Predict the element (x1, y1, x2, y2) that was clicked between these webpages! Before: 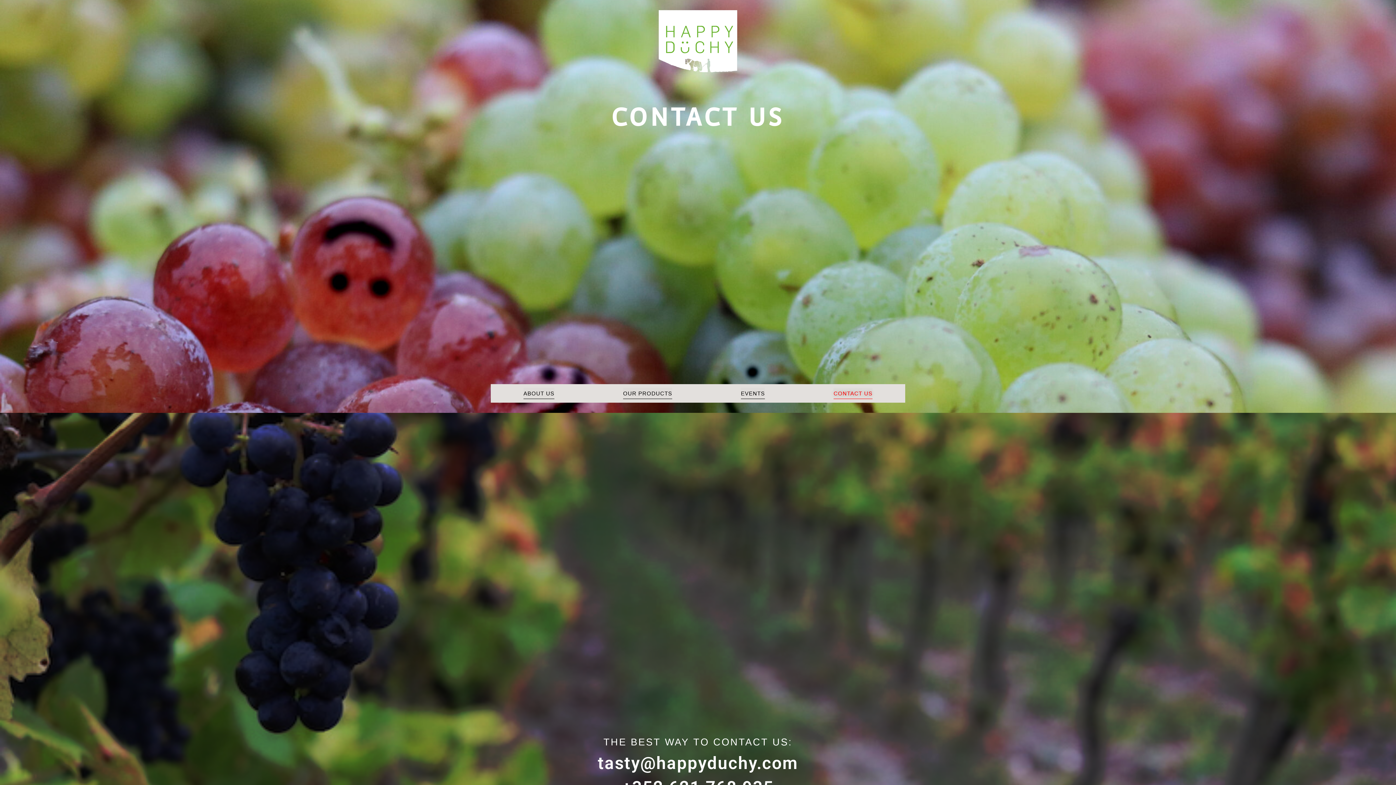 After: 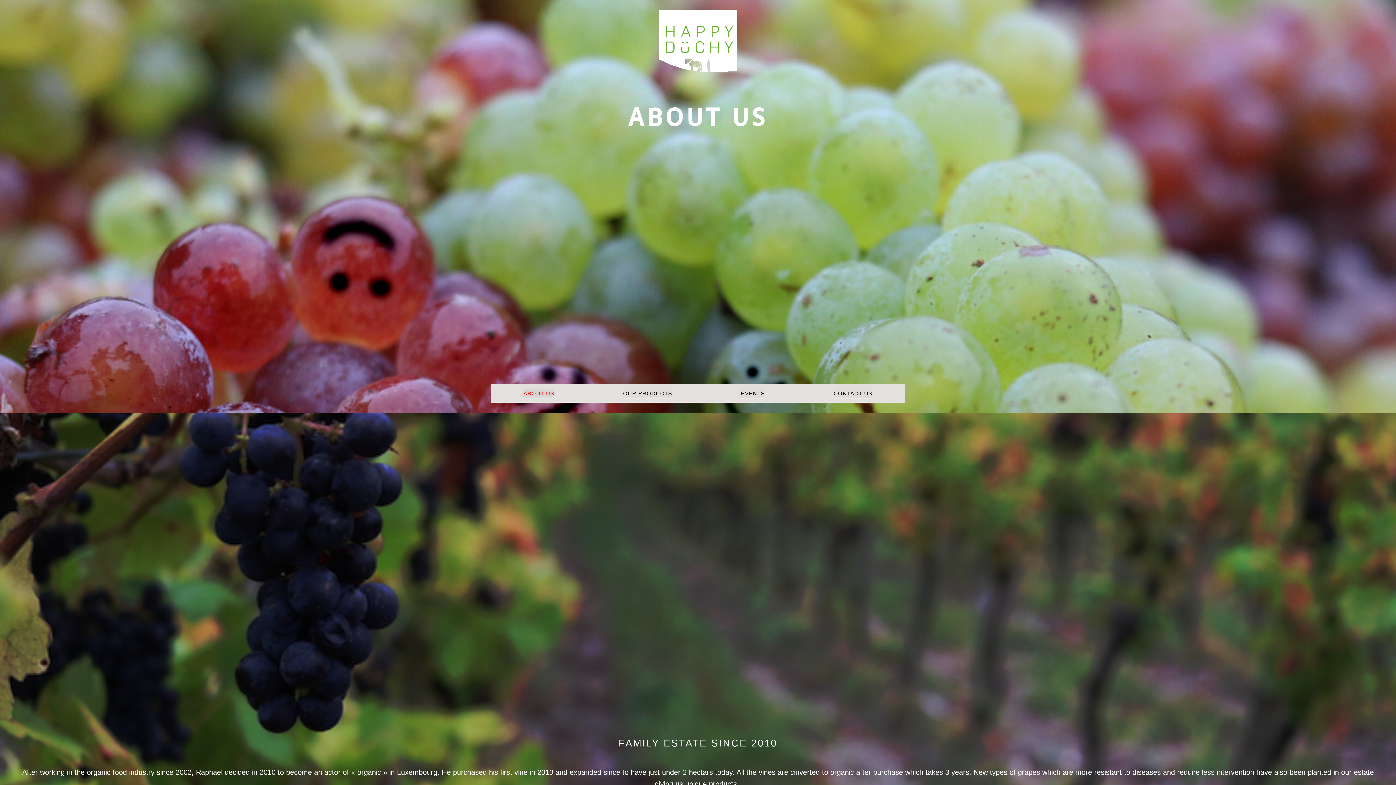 Action: label: ABOUT US bbox: (523, 388, 554, 399)